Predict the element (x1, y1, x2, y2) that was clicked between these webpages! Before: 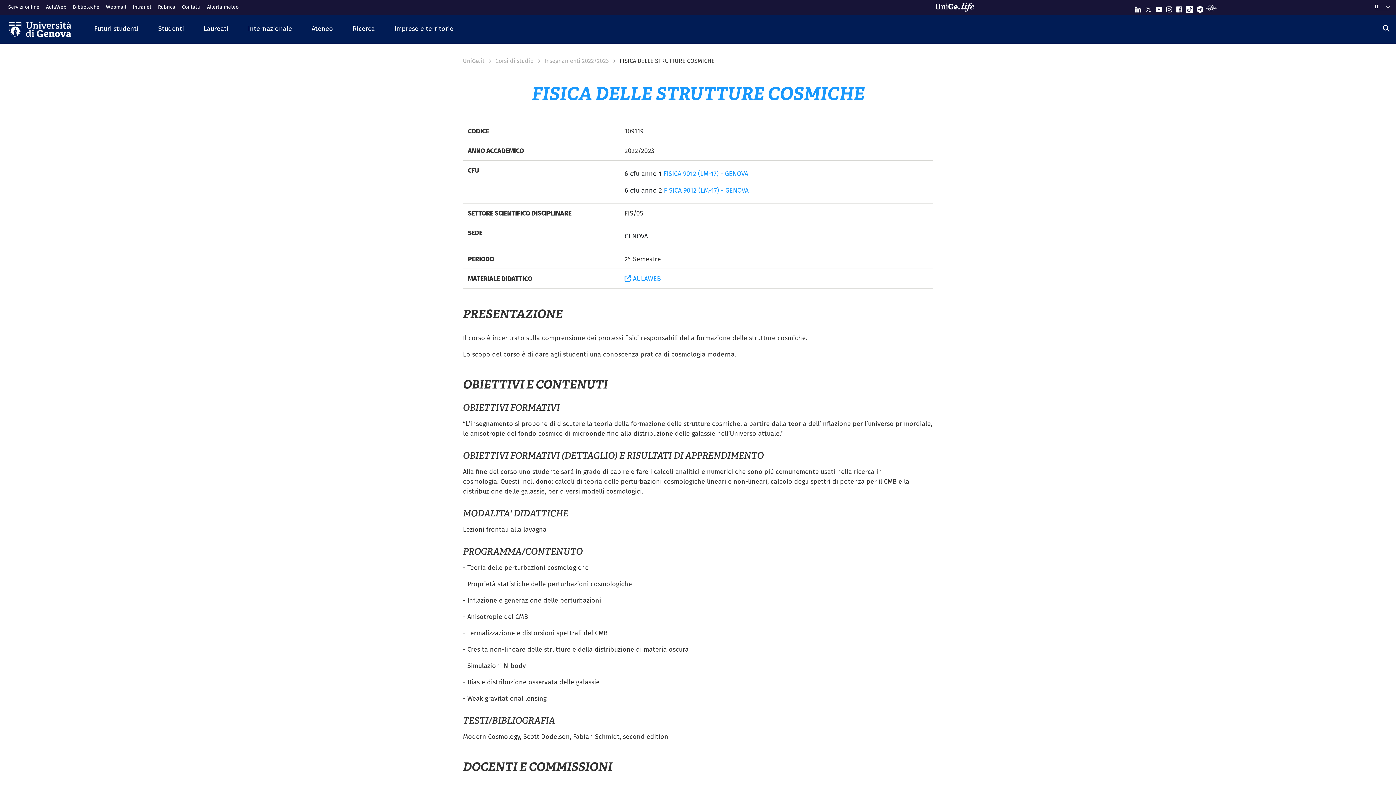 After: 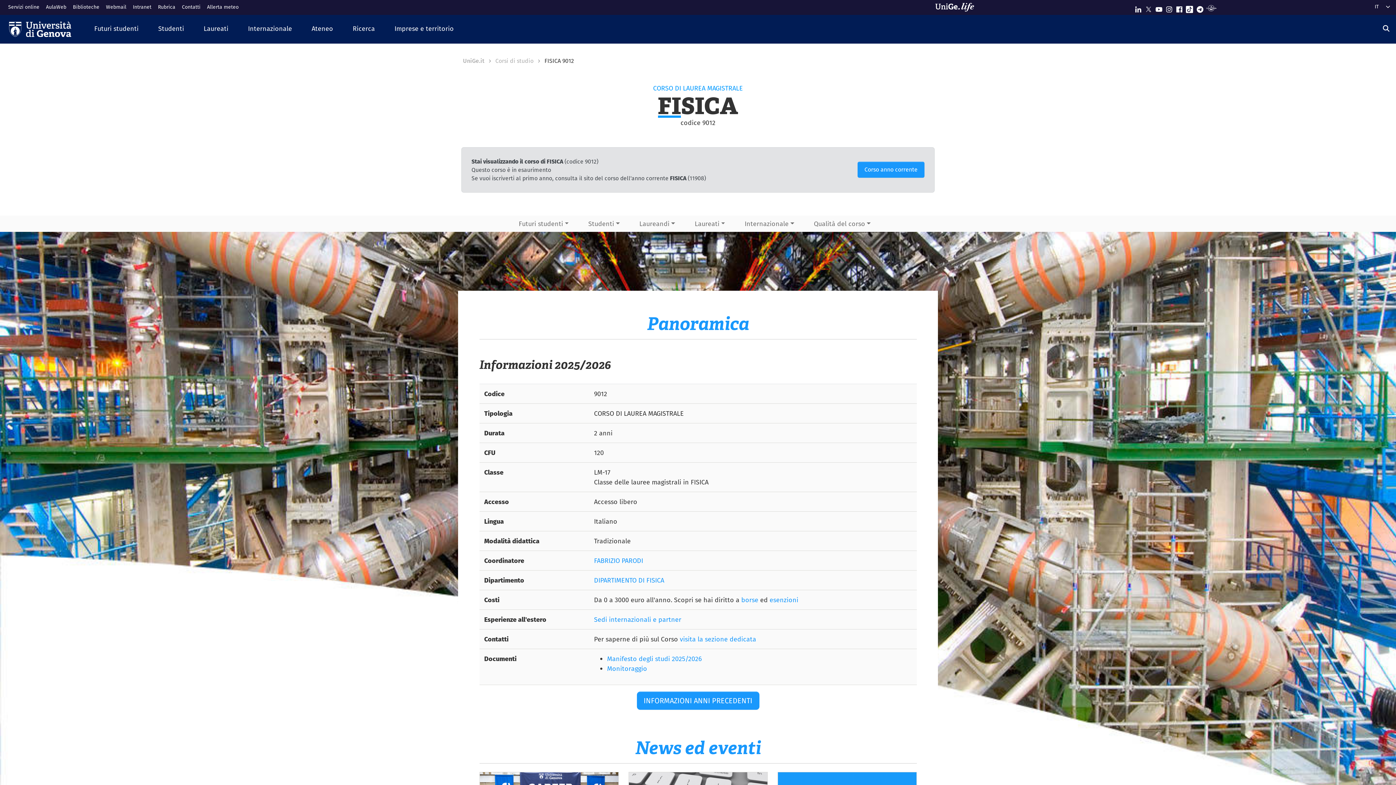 Action: bbox: (663, 169, 748, 178) label: FISICA 9012 (LM-17) - GENOVA